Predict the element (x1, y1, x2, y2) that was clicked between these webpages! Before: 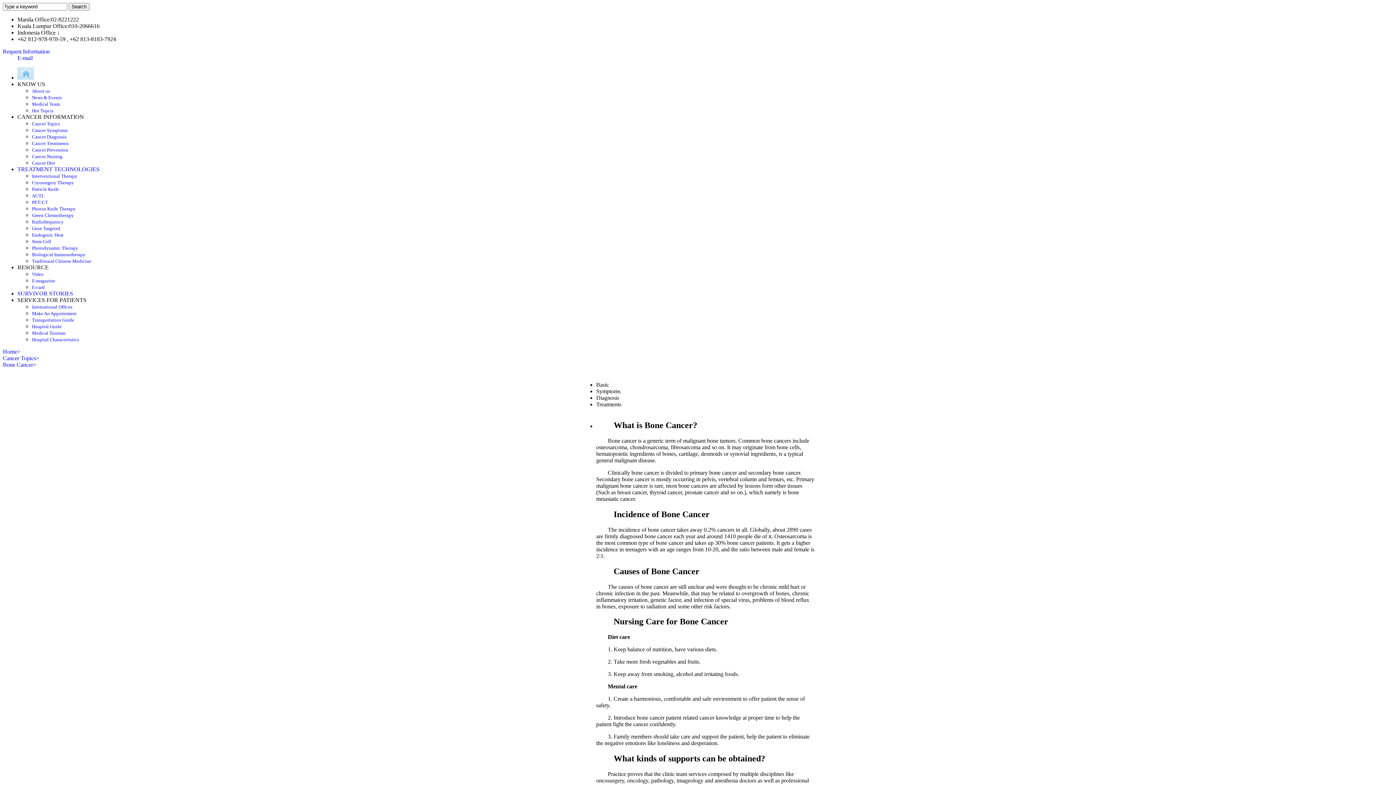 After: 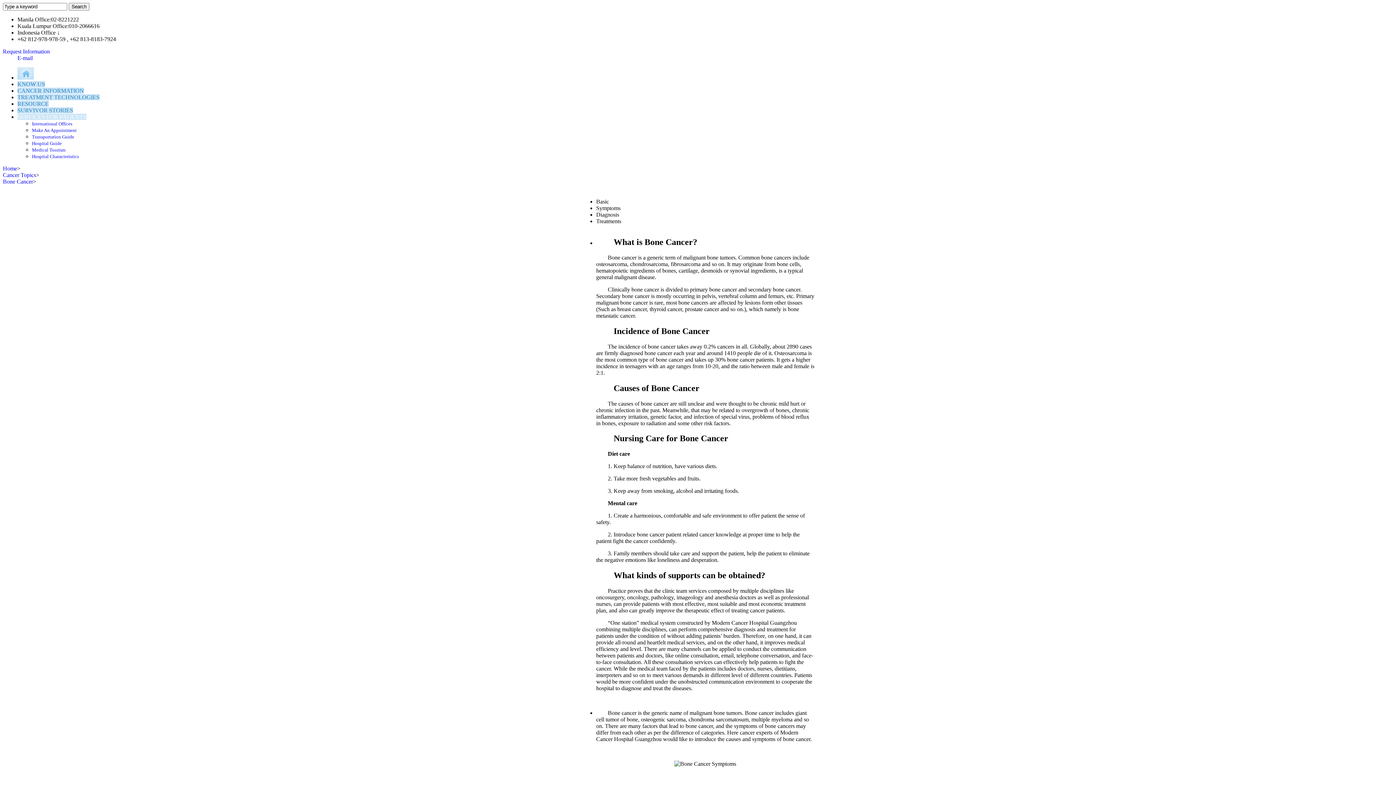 Action: bbox: (17, 297, 86, 303) label: SERVICES FOR PATIENTS